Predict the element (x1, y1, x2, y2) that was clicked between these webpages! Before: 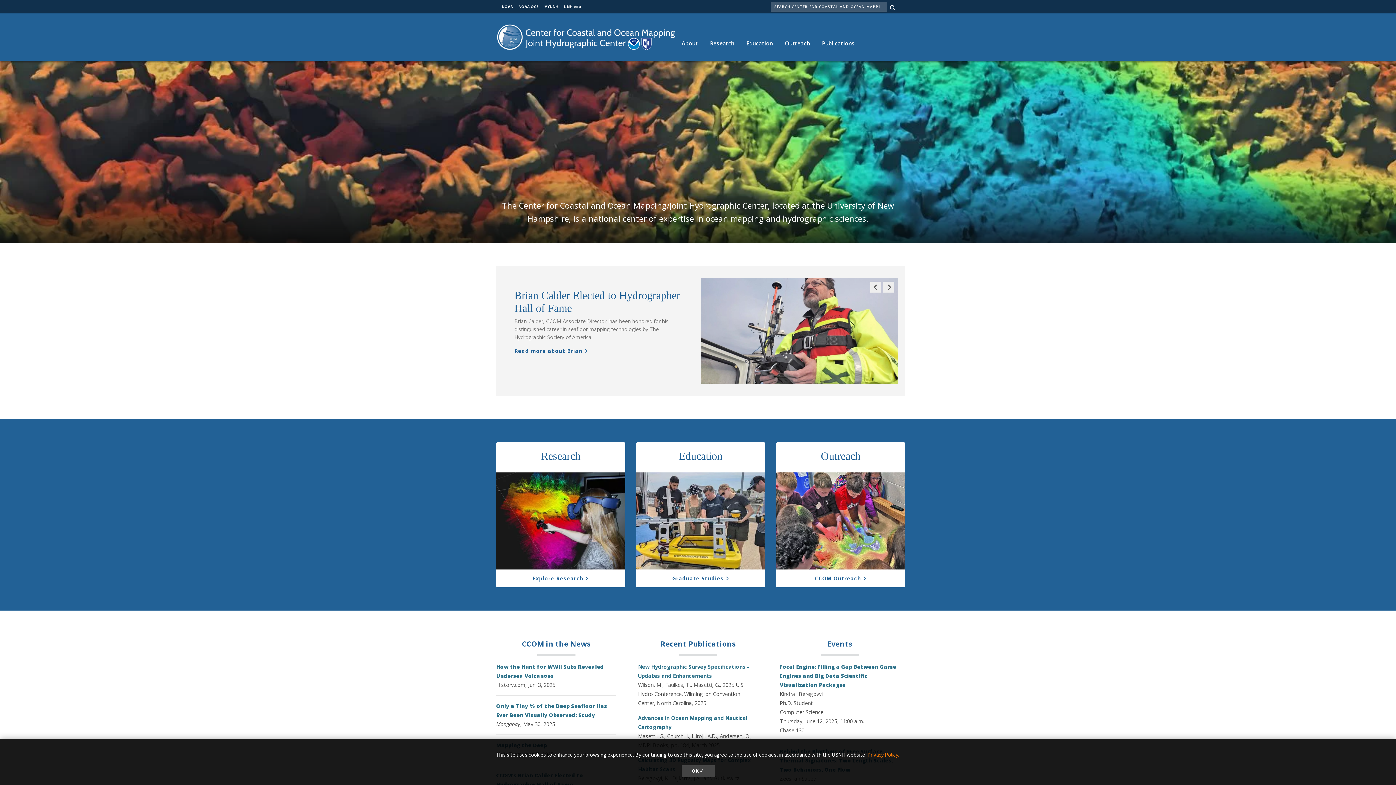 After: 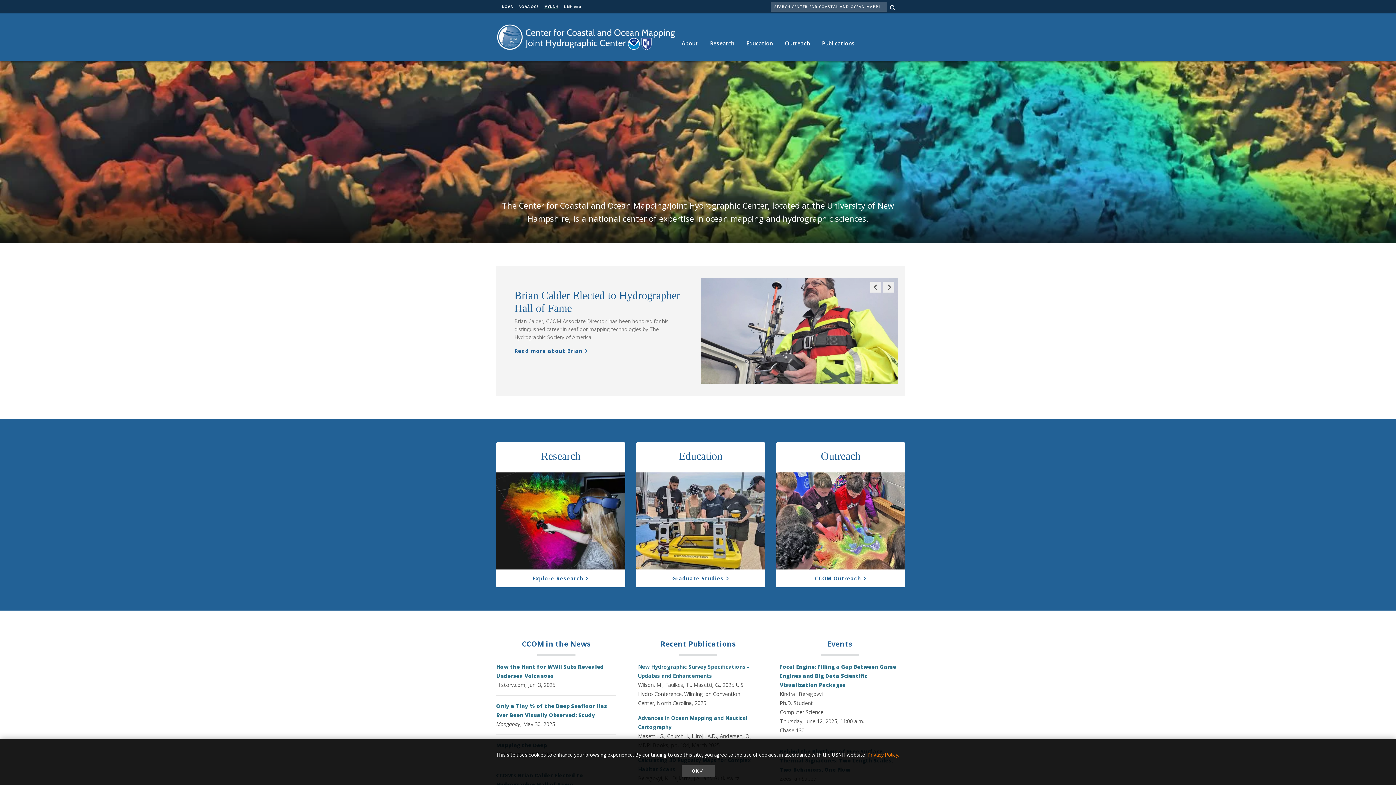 Action: bbox: (544, 4, 558, 9) label: MYUNH